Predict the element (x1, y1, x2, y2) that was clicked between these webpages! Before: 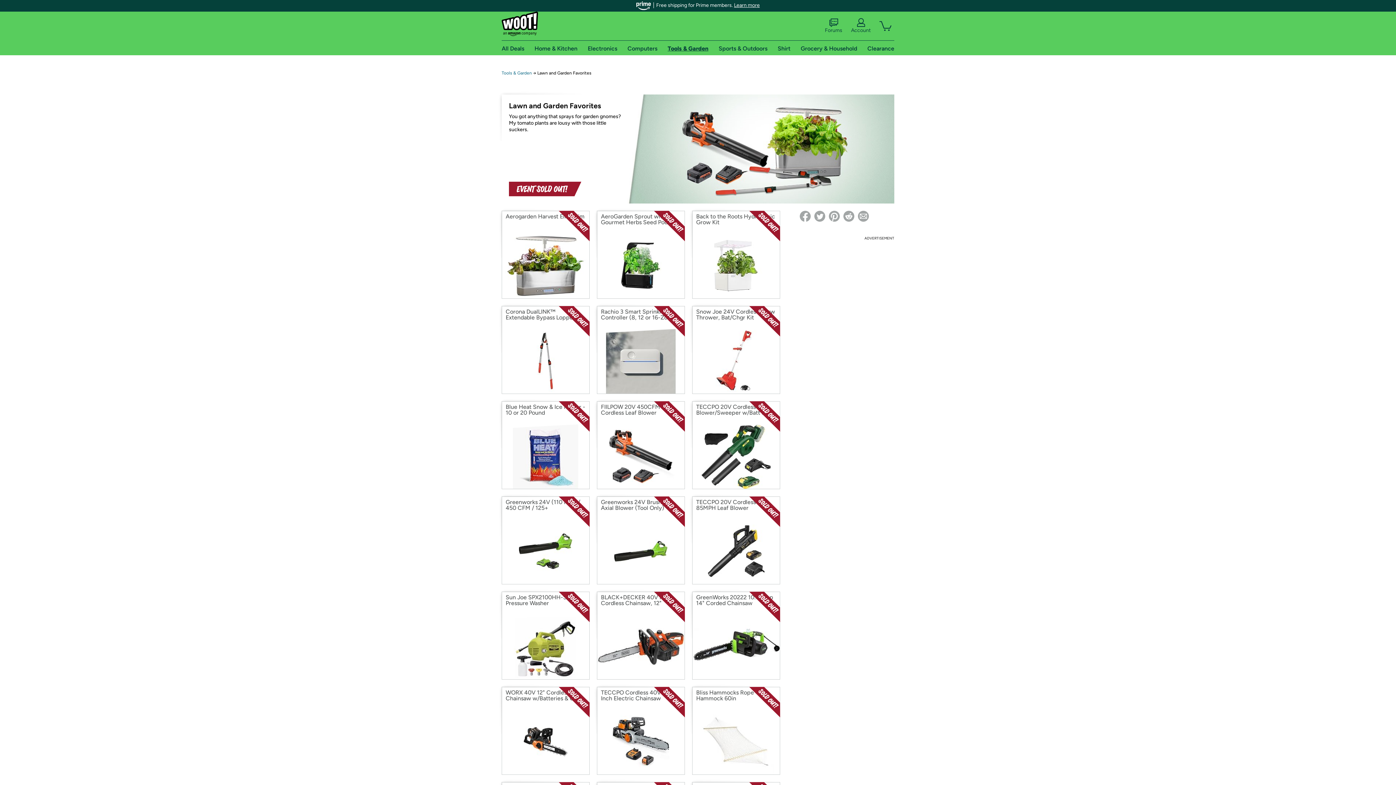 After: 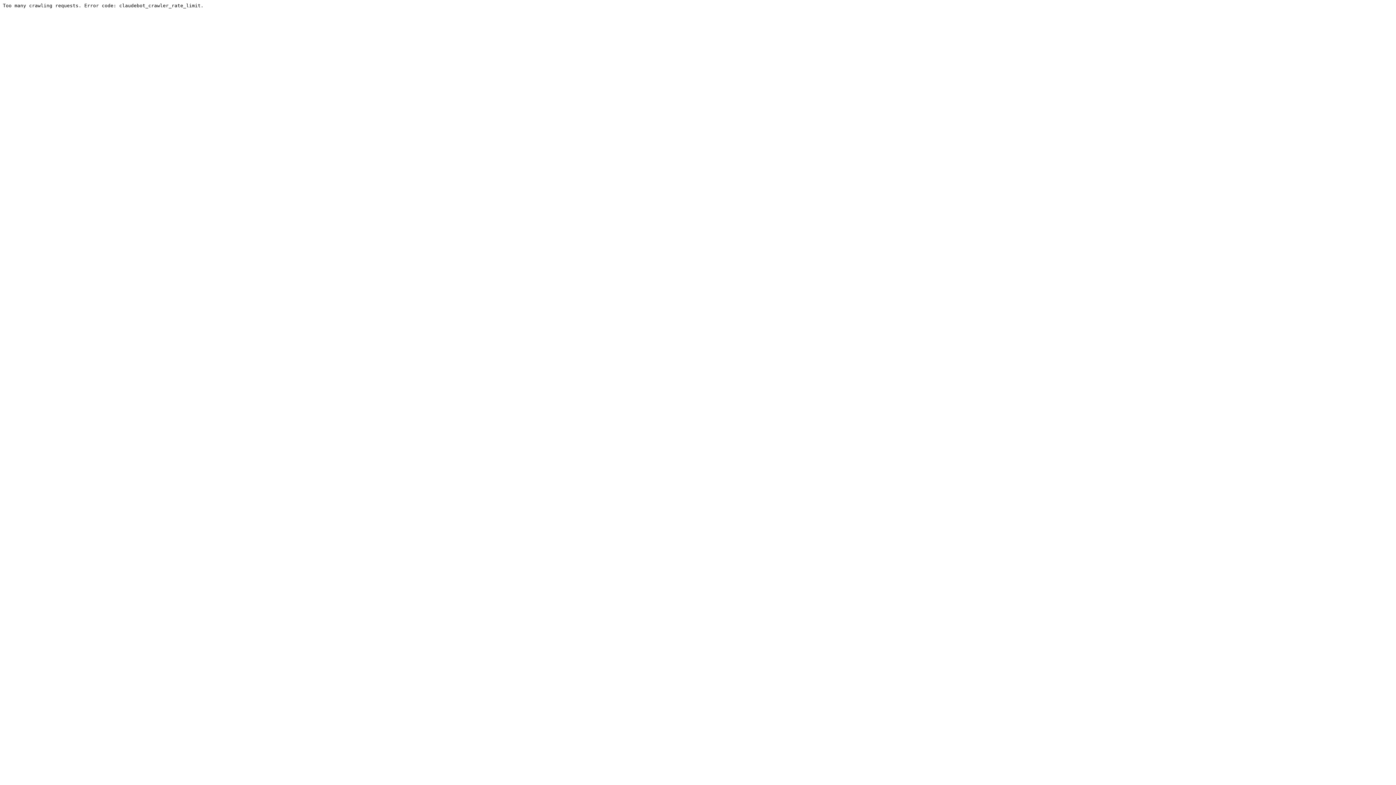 Action: label: Forums bbox: (825, 18, 842, 33)